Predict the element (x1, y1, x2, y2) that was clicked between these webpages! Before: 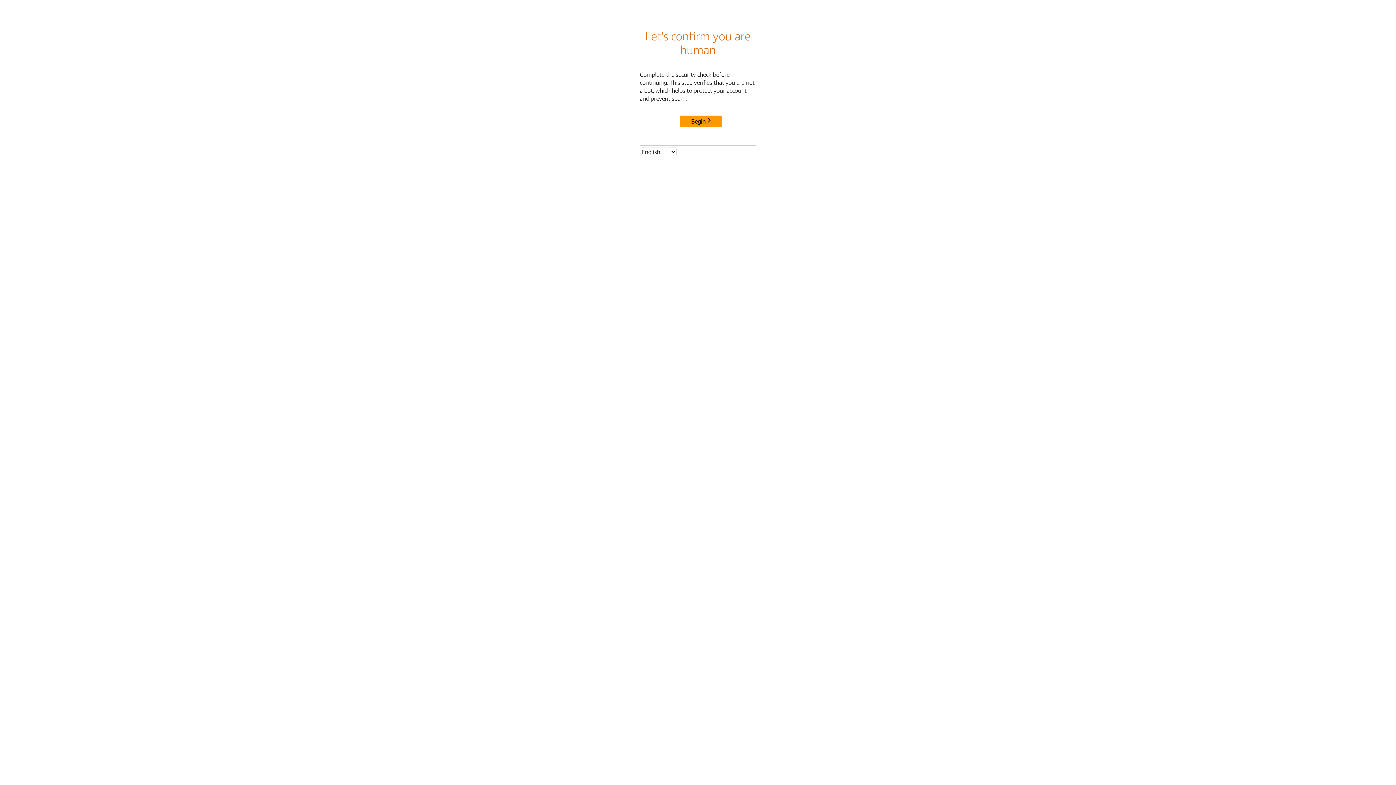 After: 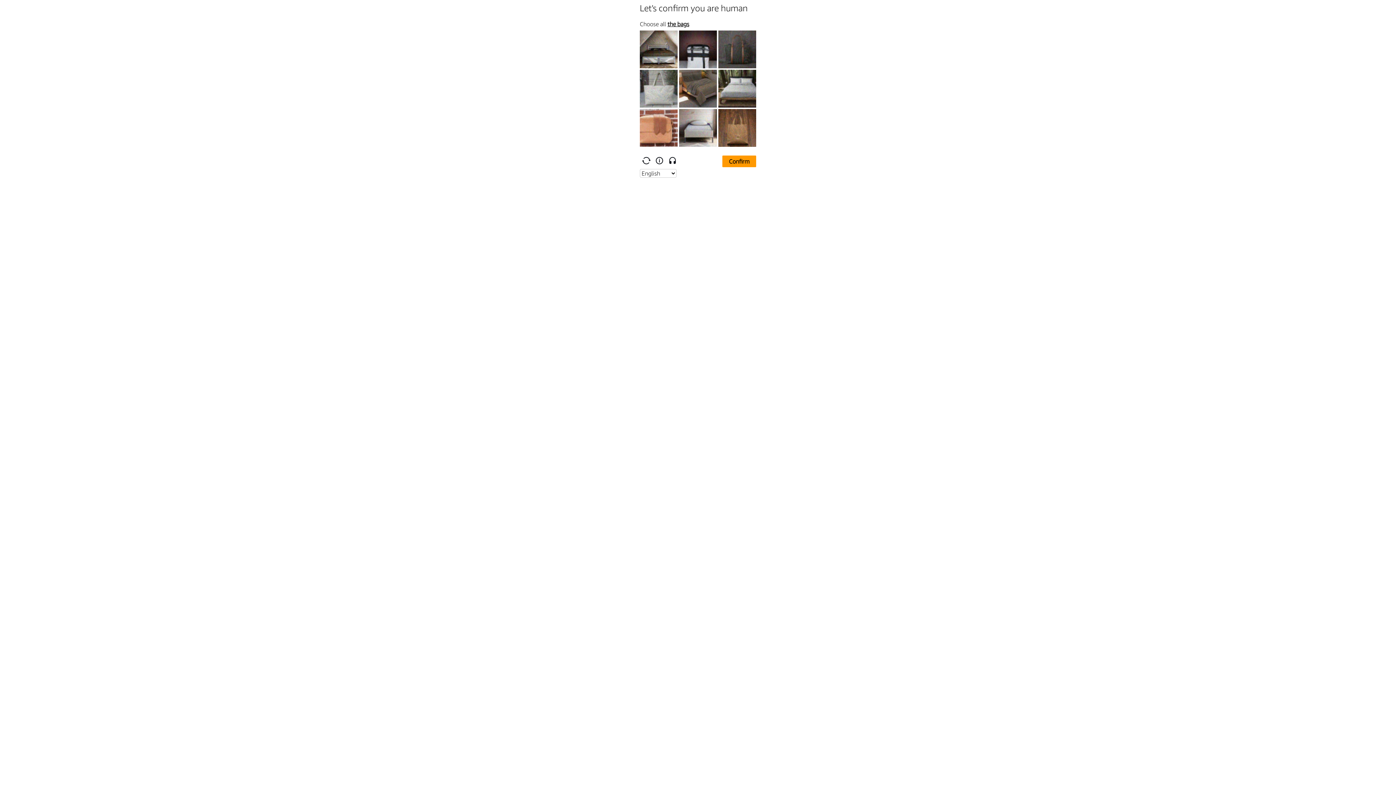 Action: label: Begin bbox: (680, 115, 722, 127)